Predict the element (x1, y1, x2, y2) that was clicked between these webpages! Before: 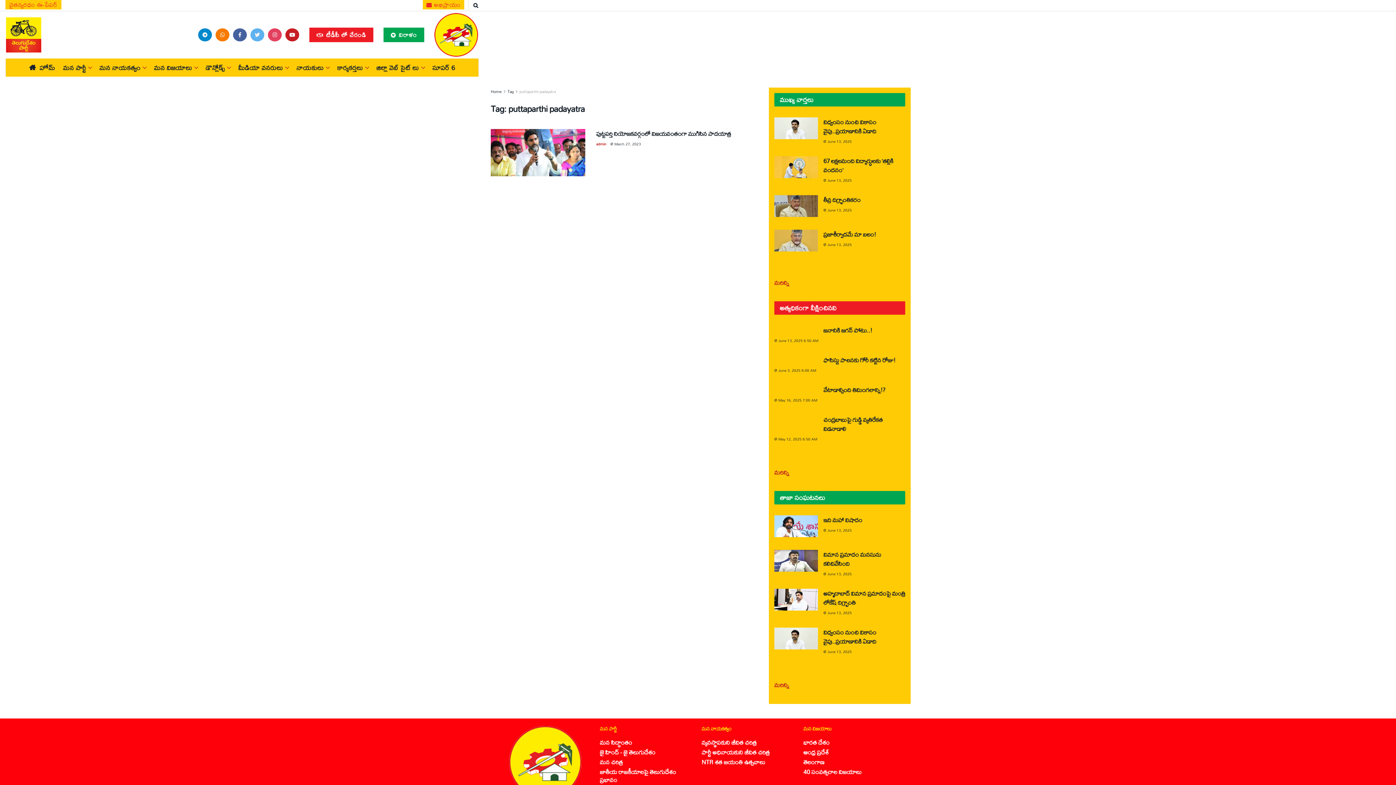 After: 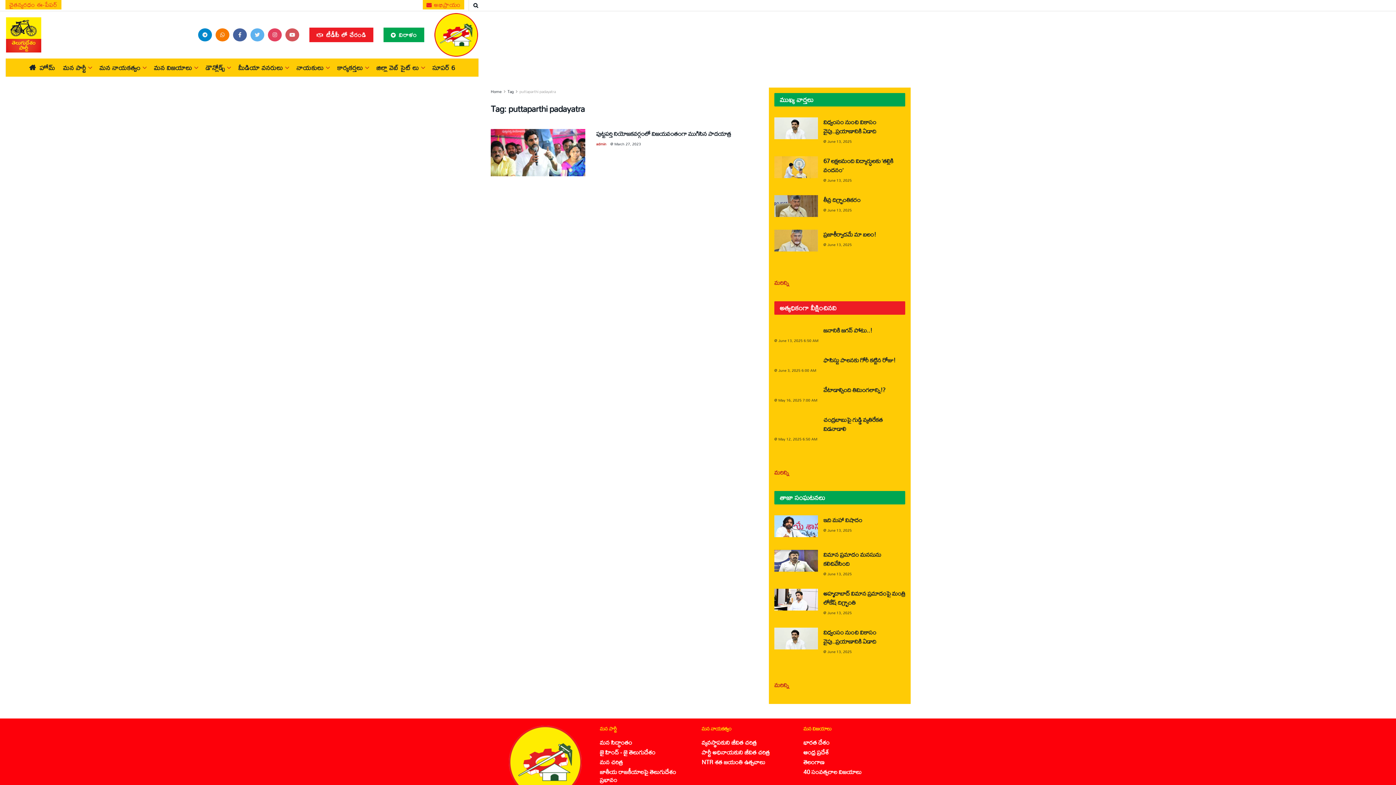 Action: bbox: (285, 28, 299, 41)